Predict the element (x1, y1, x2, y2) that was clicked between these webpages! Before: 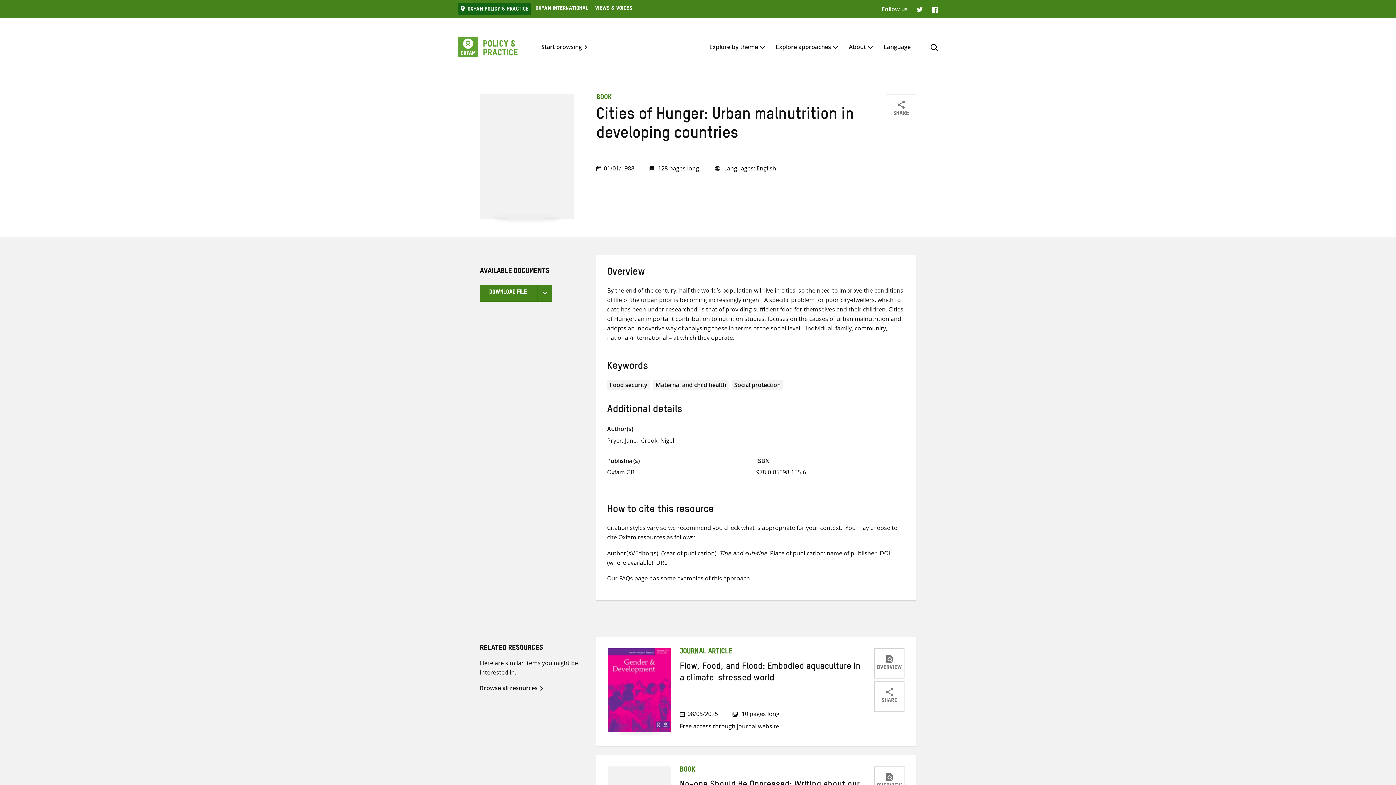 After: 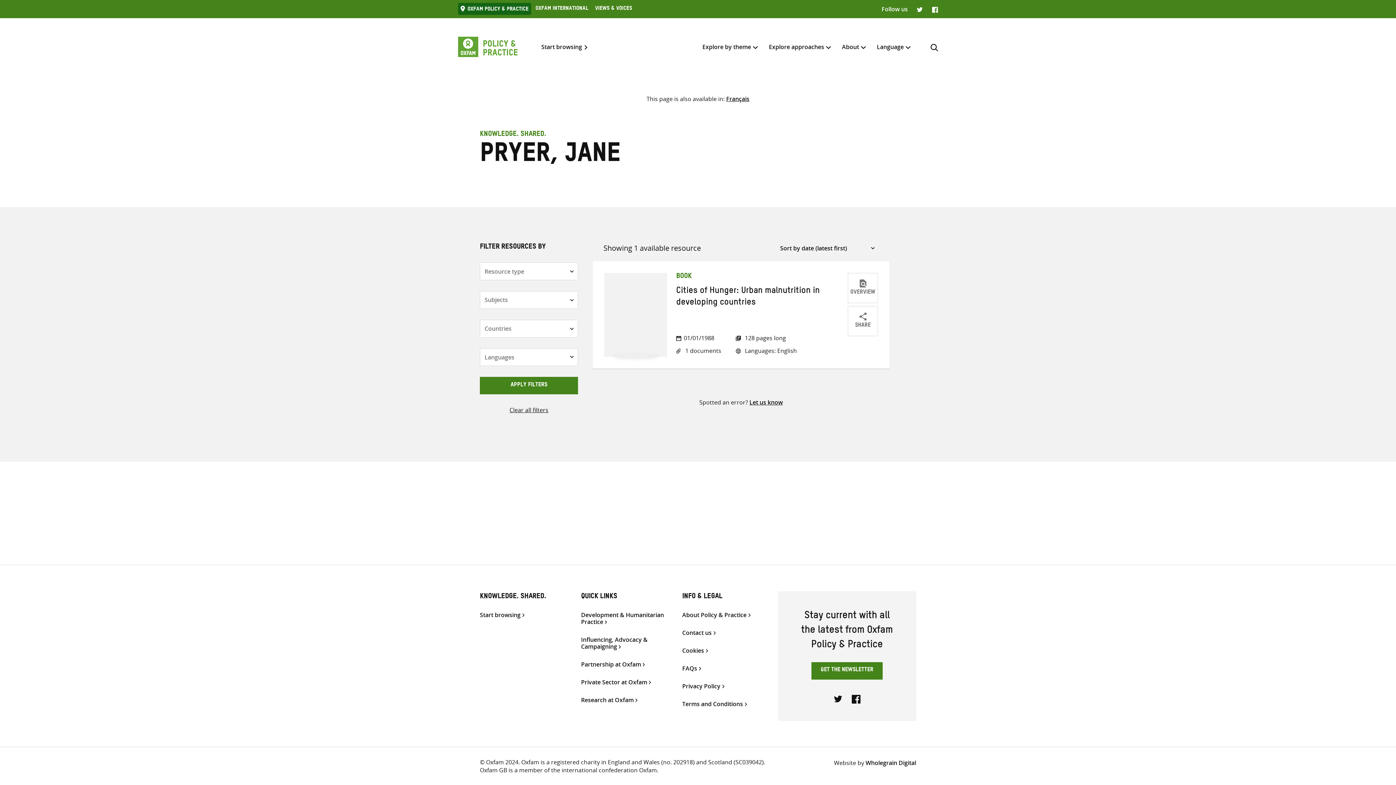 Action: label: Pryer, Jane bbox: (607, 436, 638, 444)